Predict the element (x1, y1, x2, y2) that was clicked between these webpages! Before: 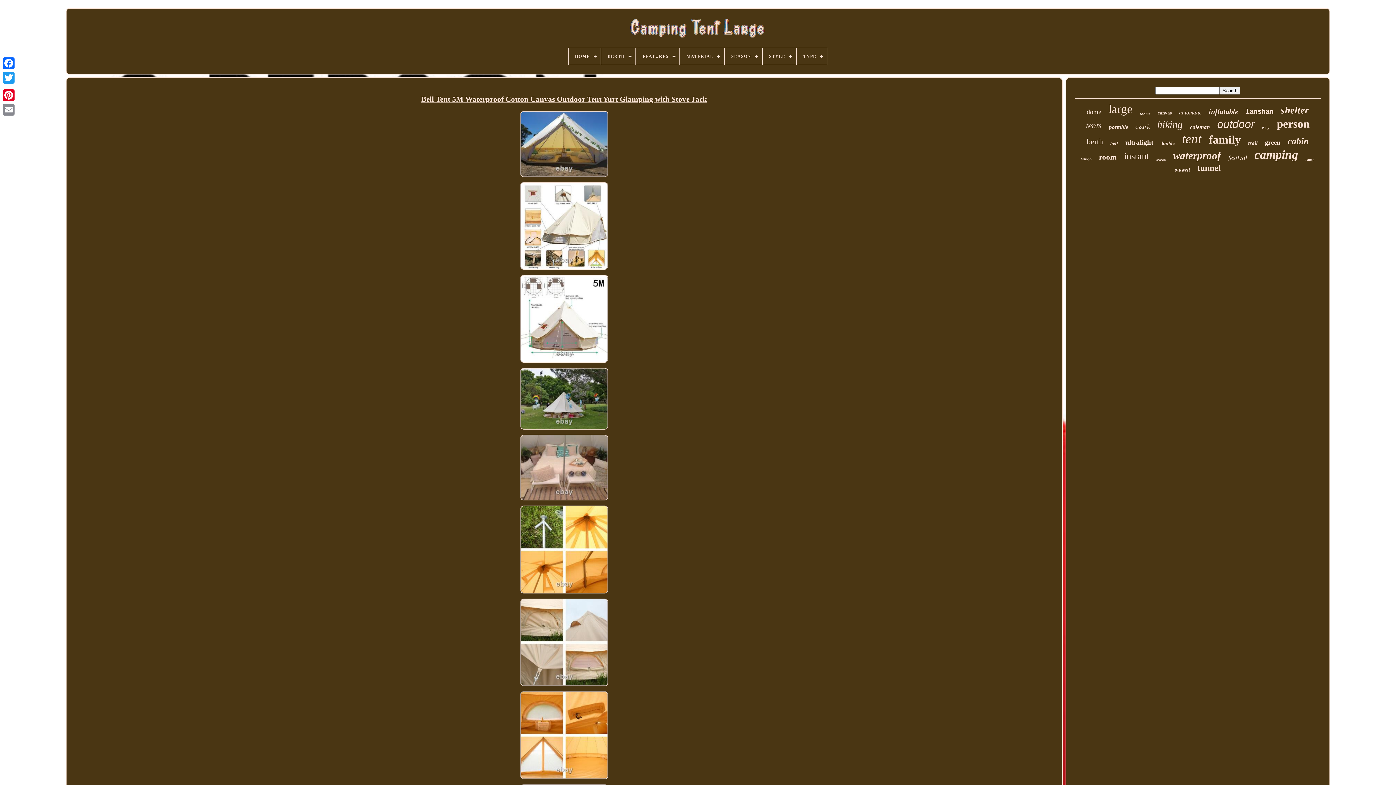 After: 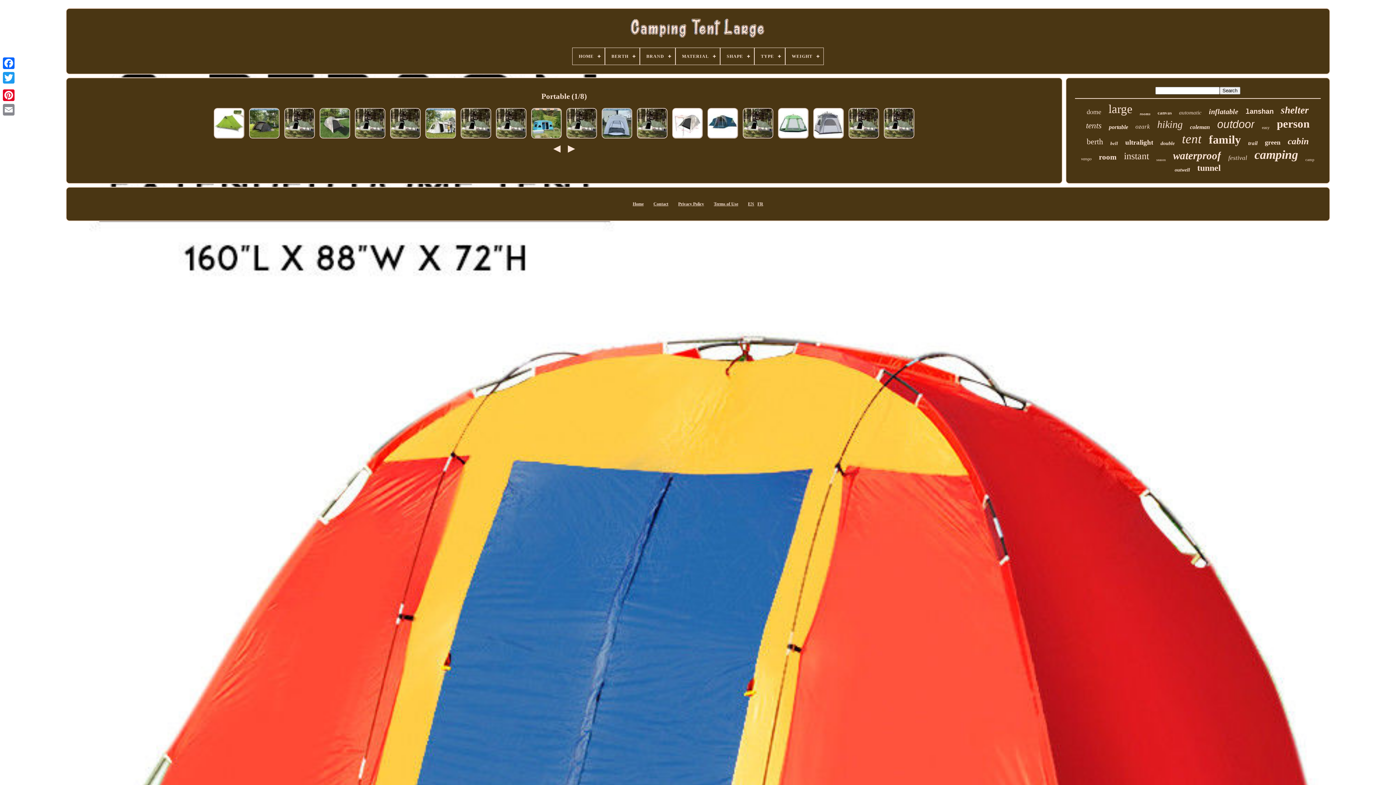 Action: label: portable bbox: (1109, 124, 1128, 130)